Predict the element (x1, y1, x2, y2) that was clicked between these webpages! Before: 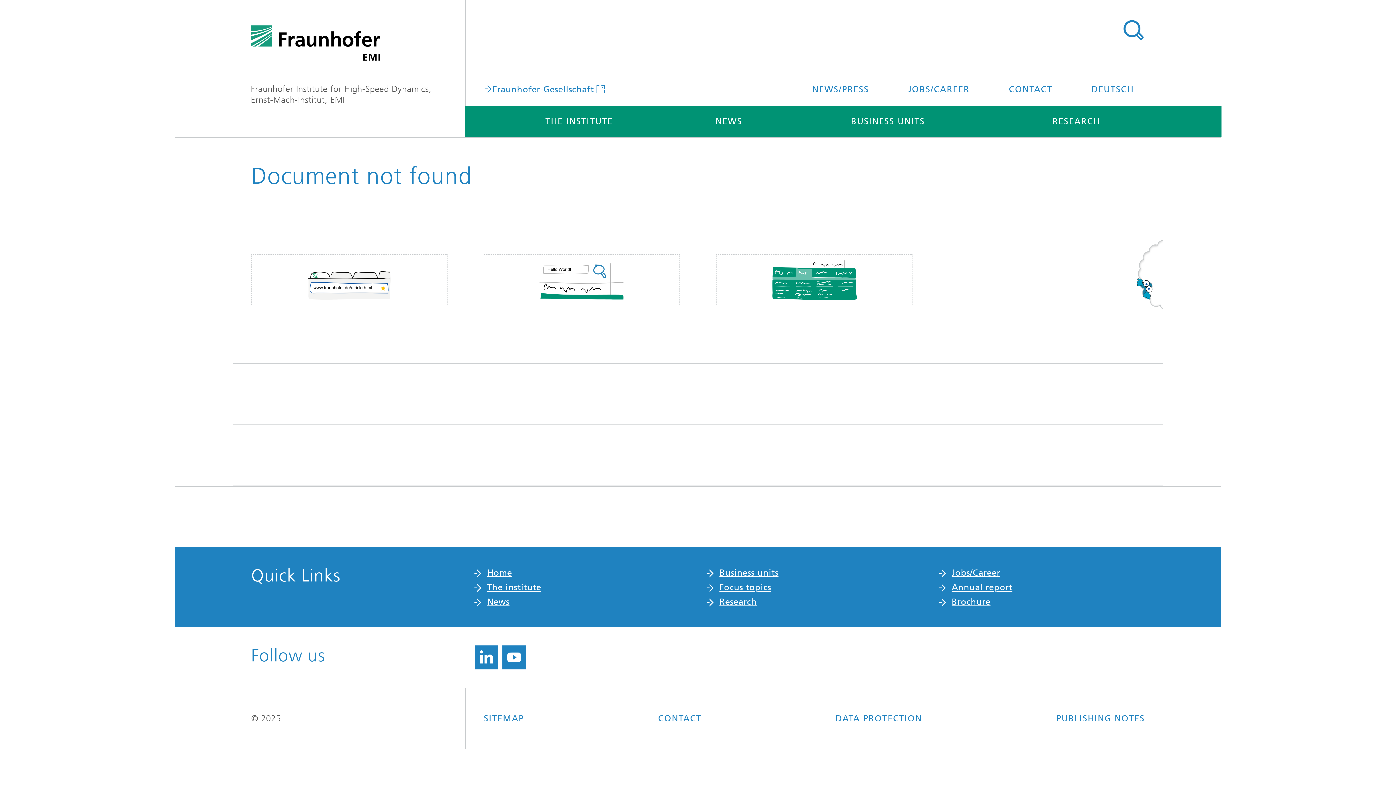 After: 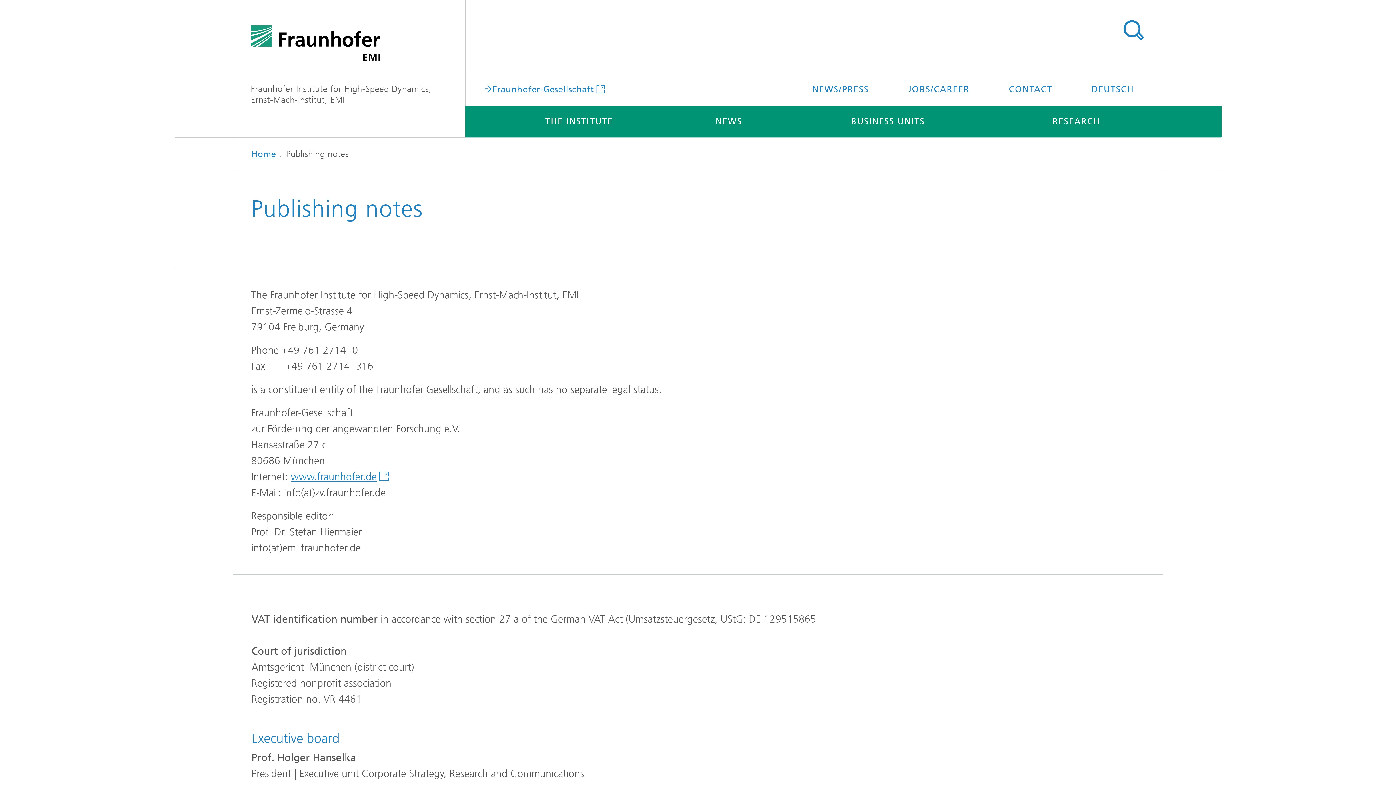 Action: bbox: (1056, 706, 1145, 731) label: PUBLISHING NOTES